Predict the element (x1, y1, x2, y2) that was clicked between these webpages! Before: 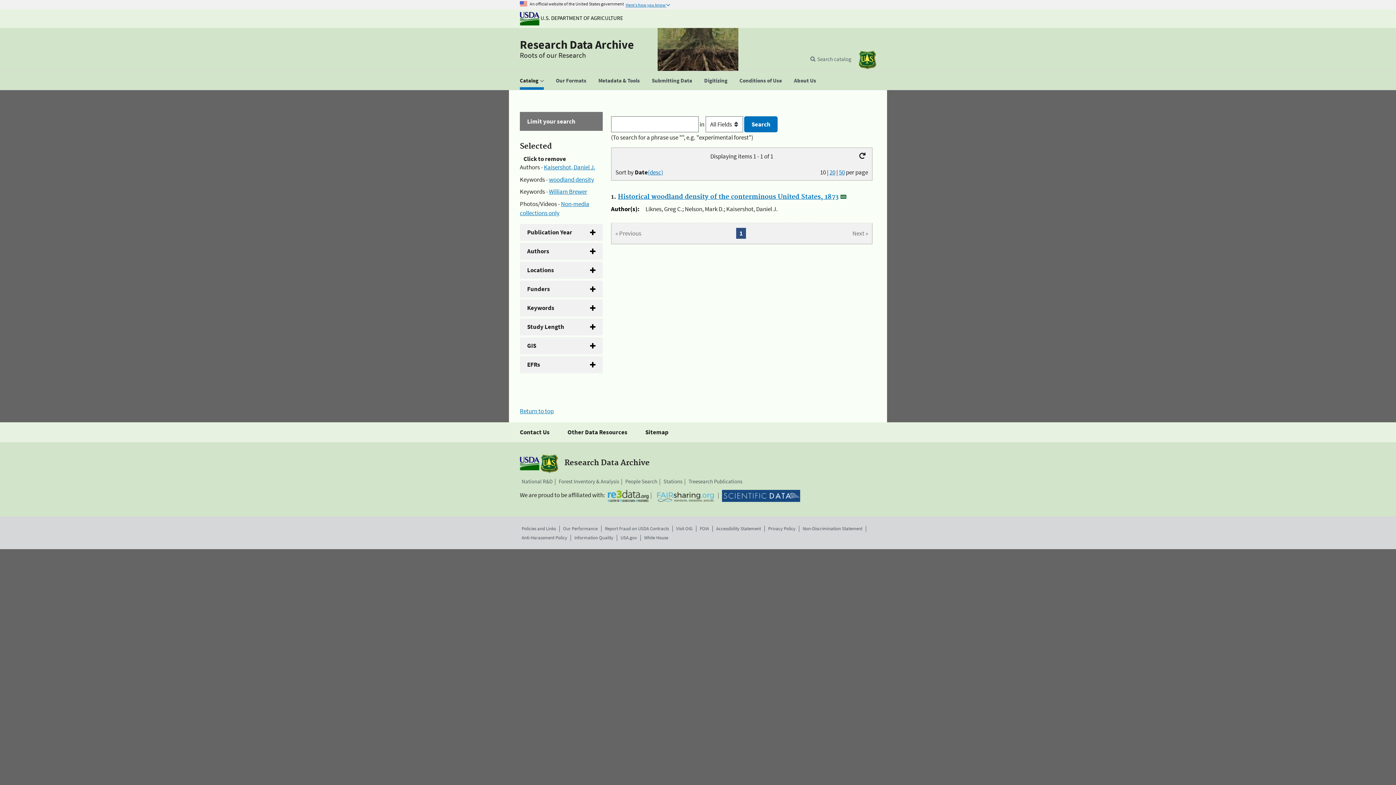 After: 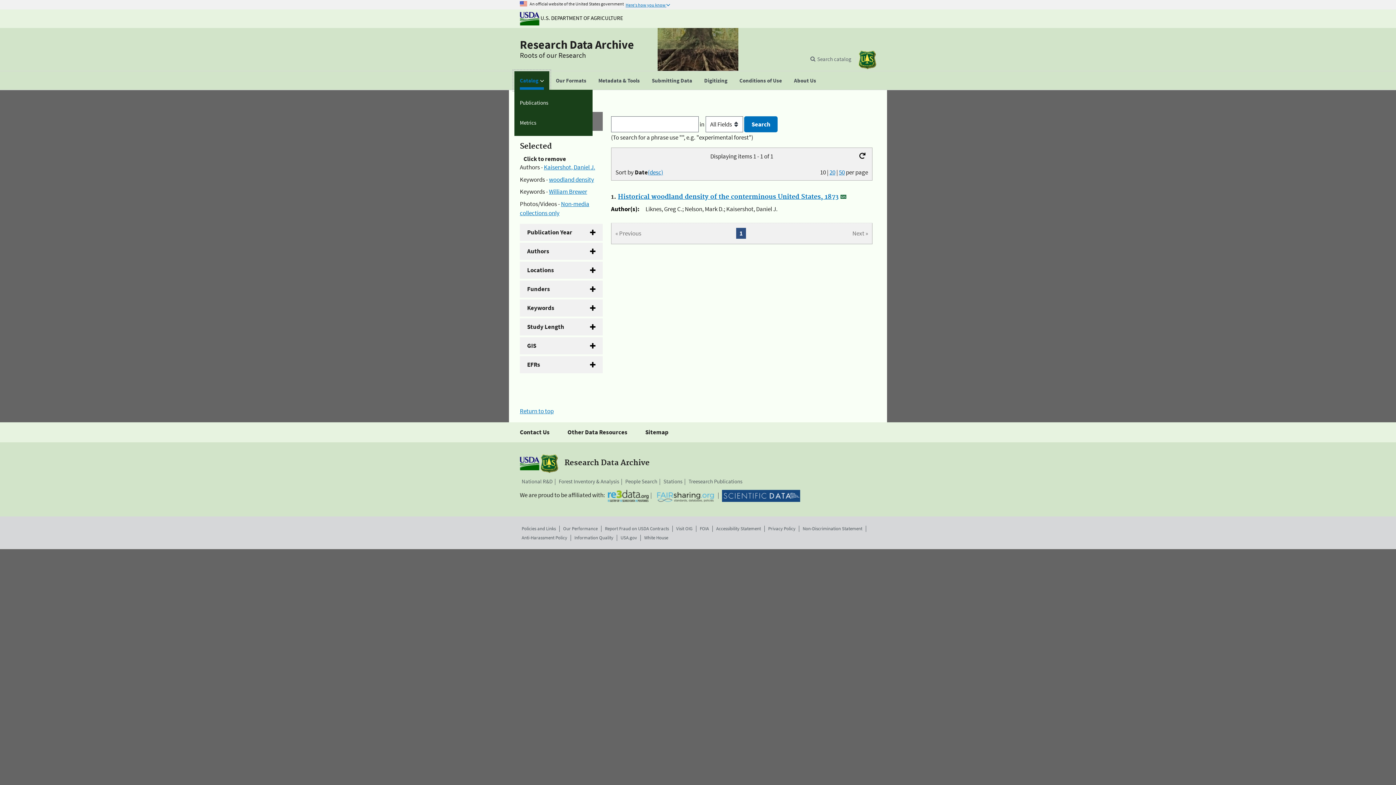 Action: bbox: (514, 71, 549, 89) label: Catalog